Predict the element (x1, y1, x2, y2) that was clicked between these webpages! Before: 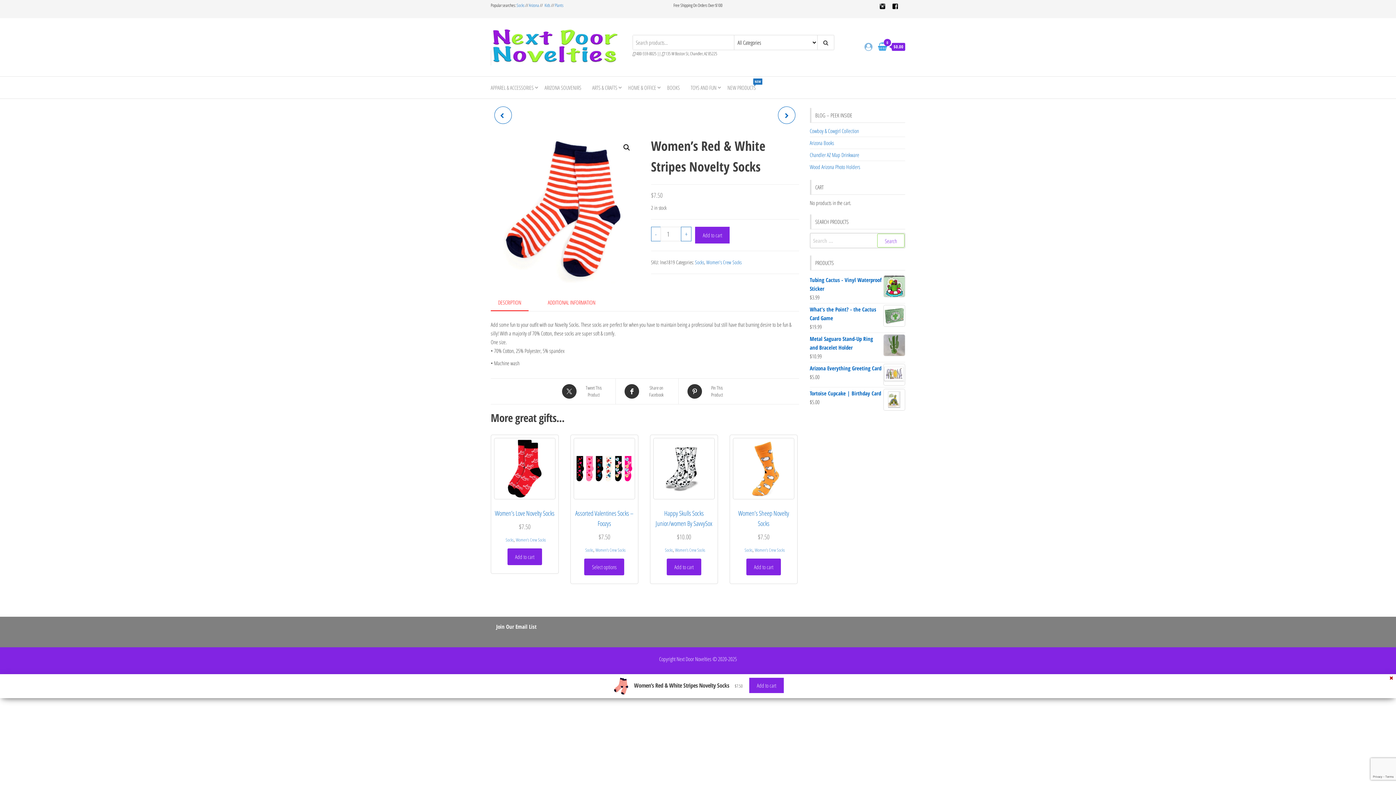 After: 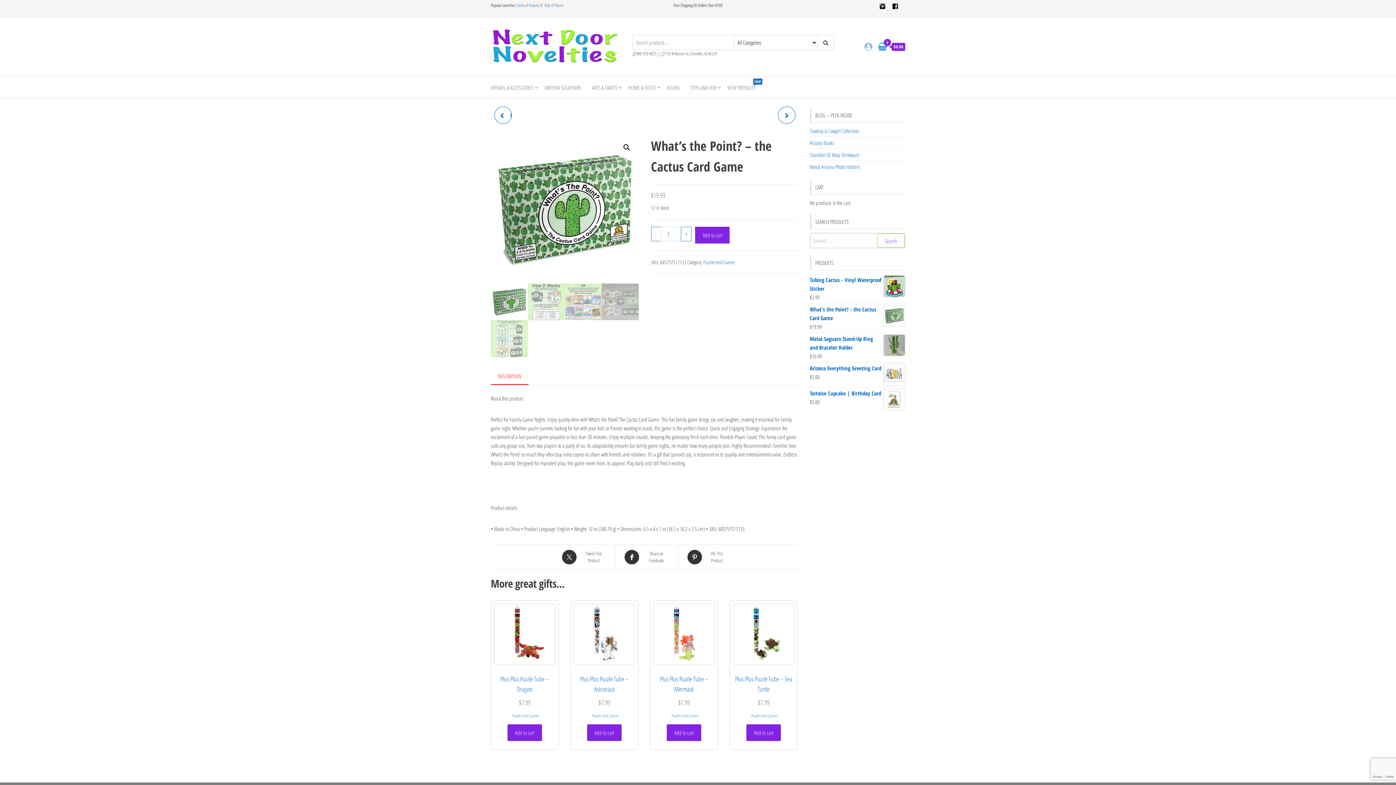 Action: label: What's the Point? - the Cactus Card Game bbox: (810, 305, 905, 322)